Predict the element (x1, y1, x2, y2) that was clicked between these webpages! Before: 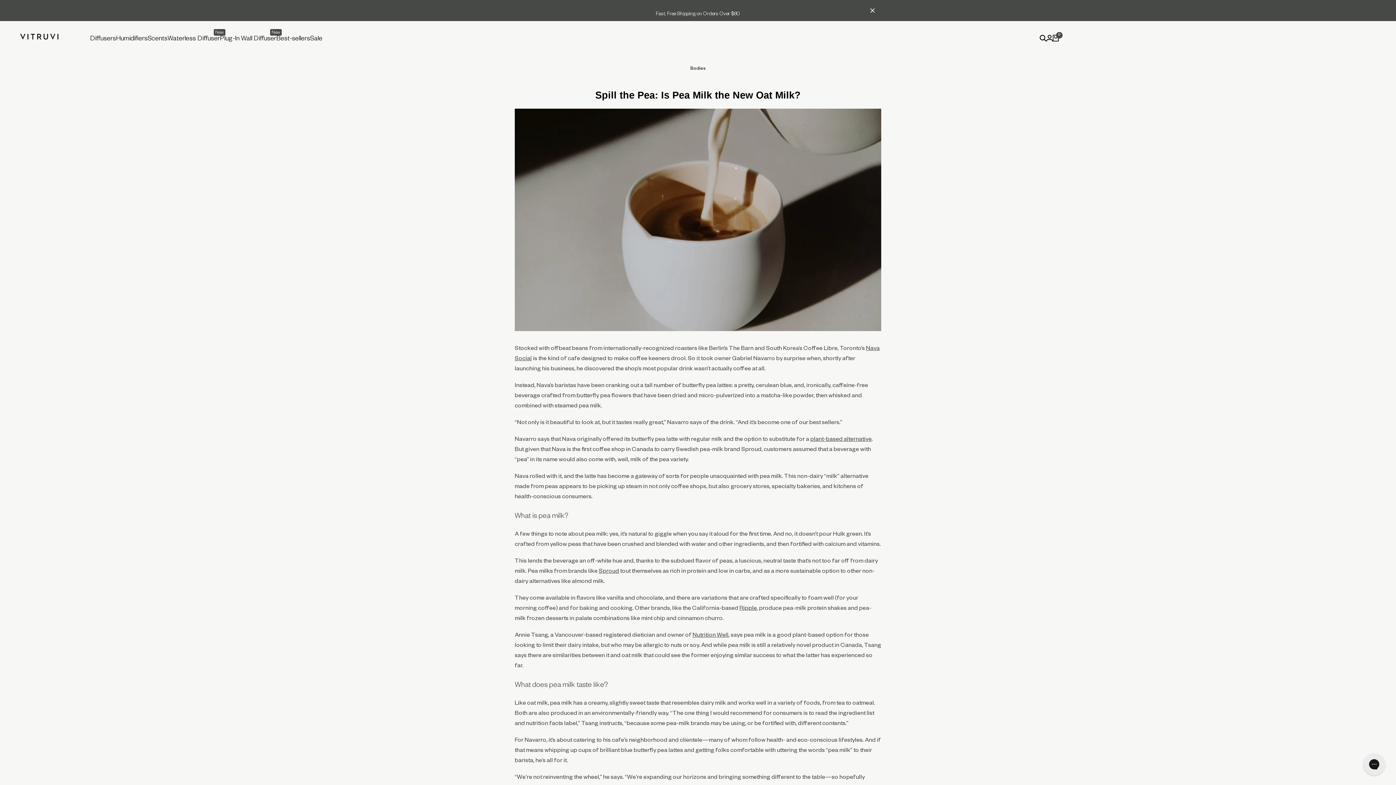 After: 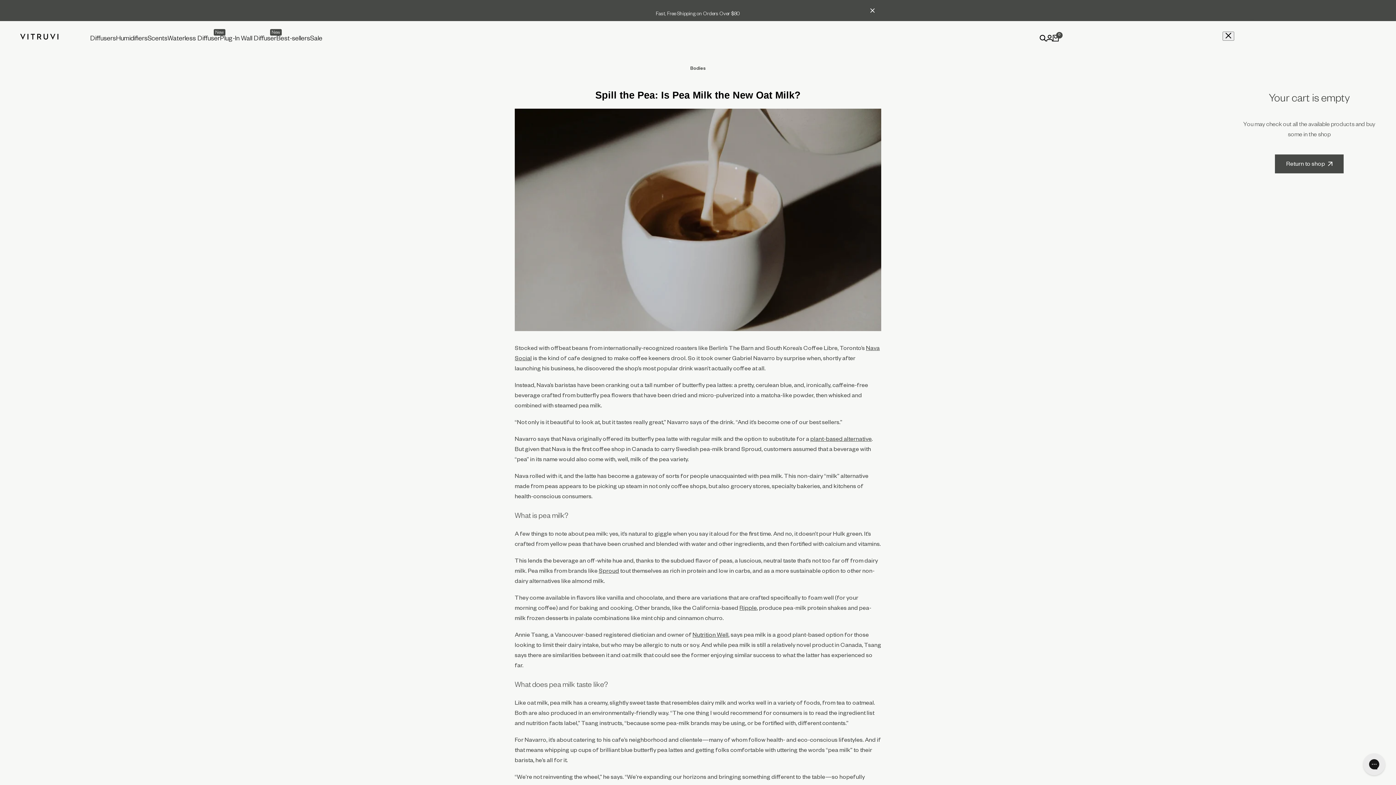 Action: bbox: (1053, 35, 1059, 41) label: 0